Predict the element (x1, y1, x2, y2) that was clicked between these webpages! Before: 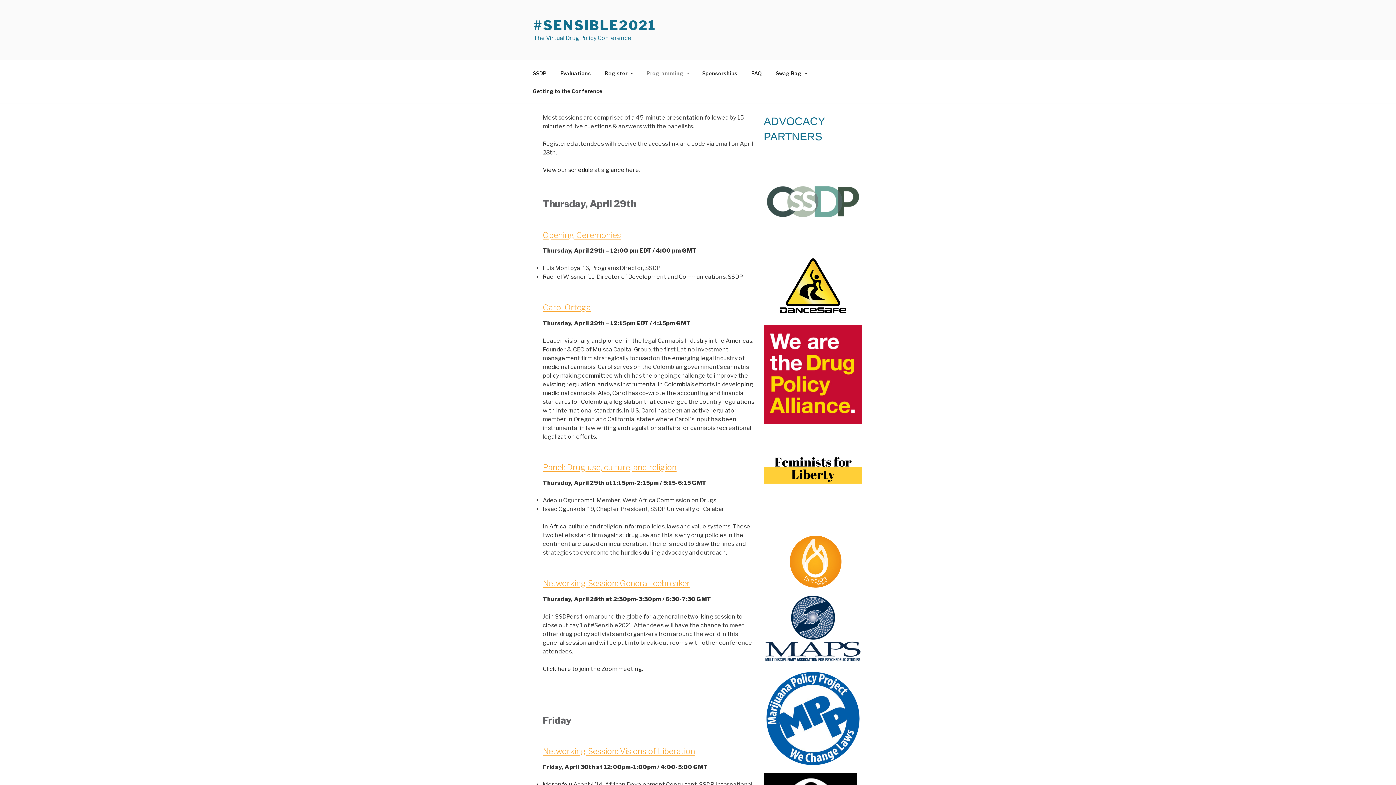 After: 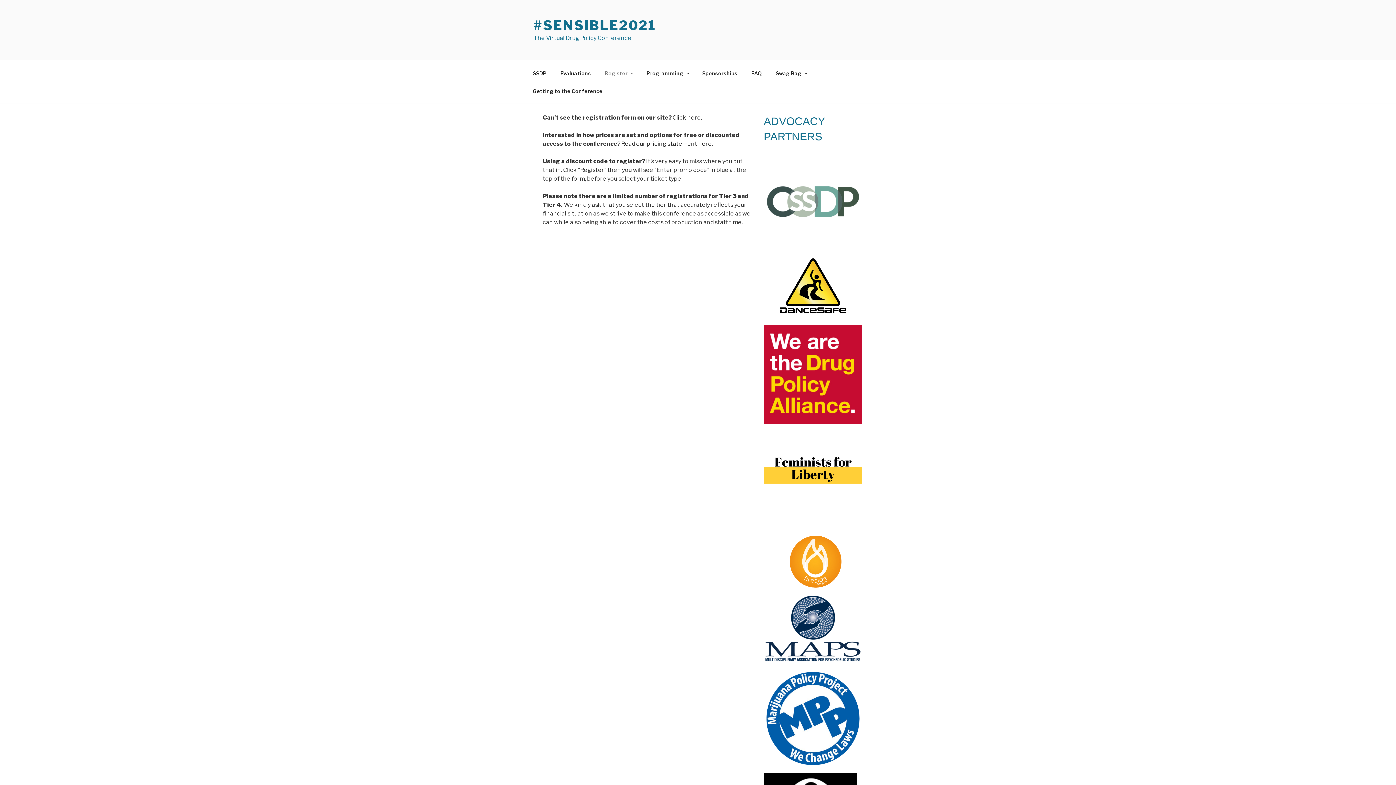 Action: bbox: (598, 64, 639, 82) label: Register